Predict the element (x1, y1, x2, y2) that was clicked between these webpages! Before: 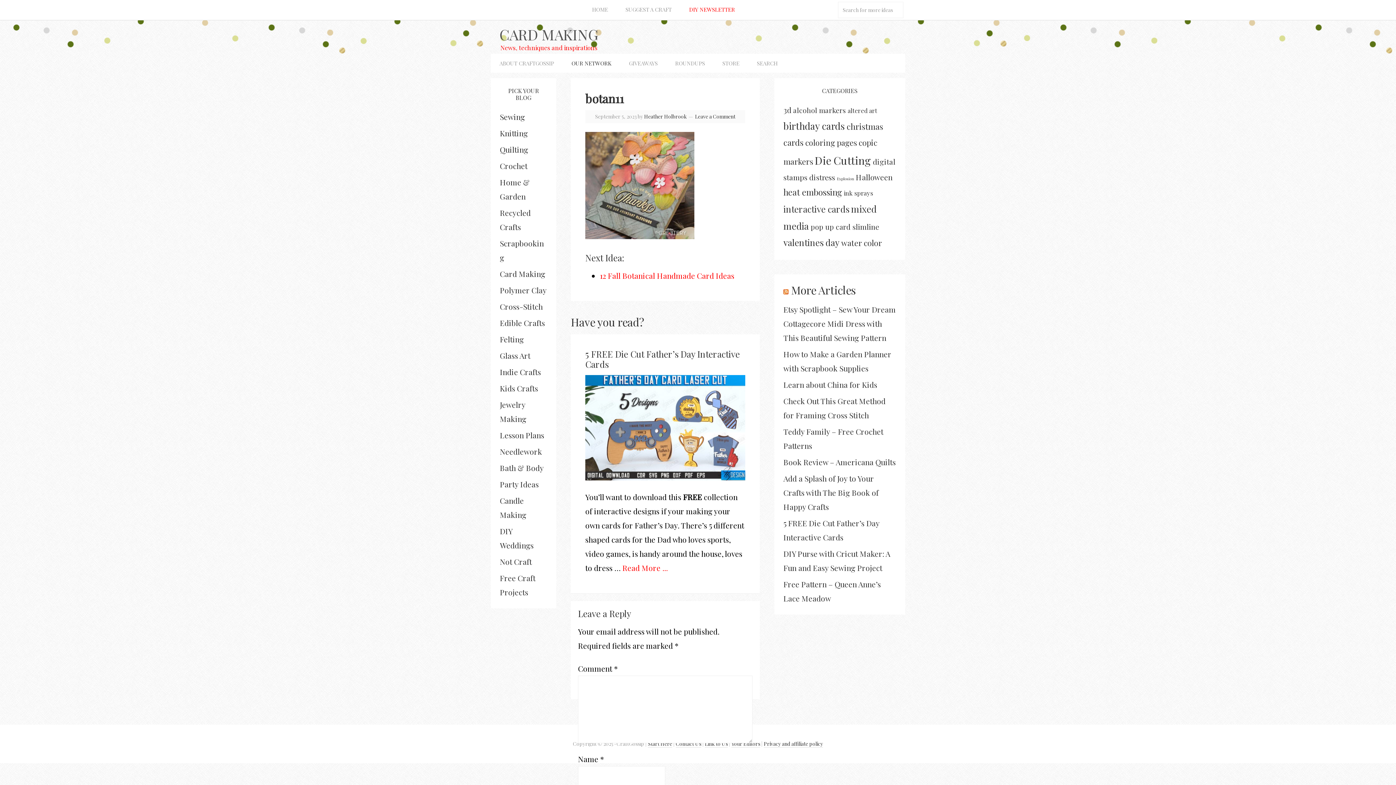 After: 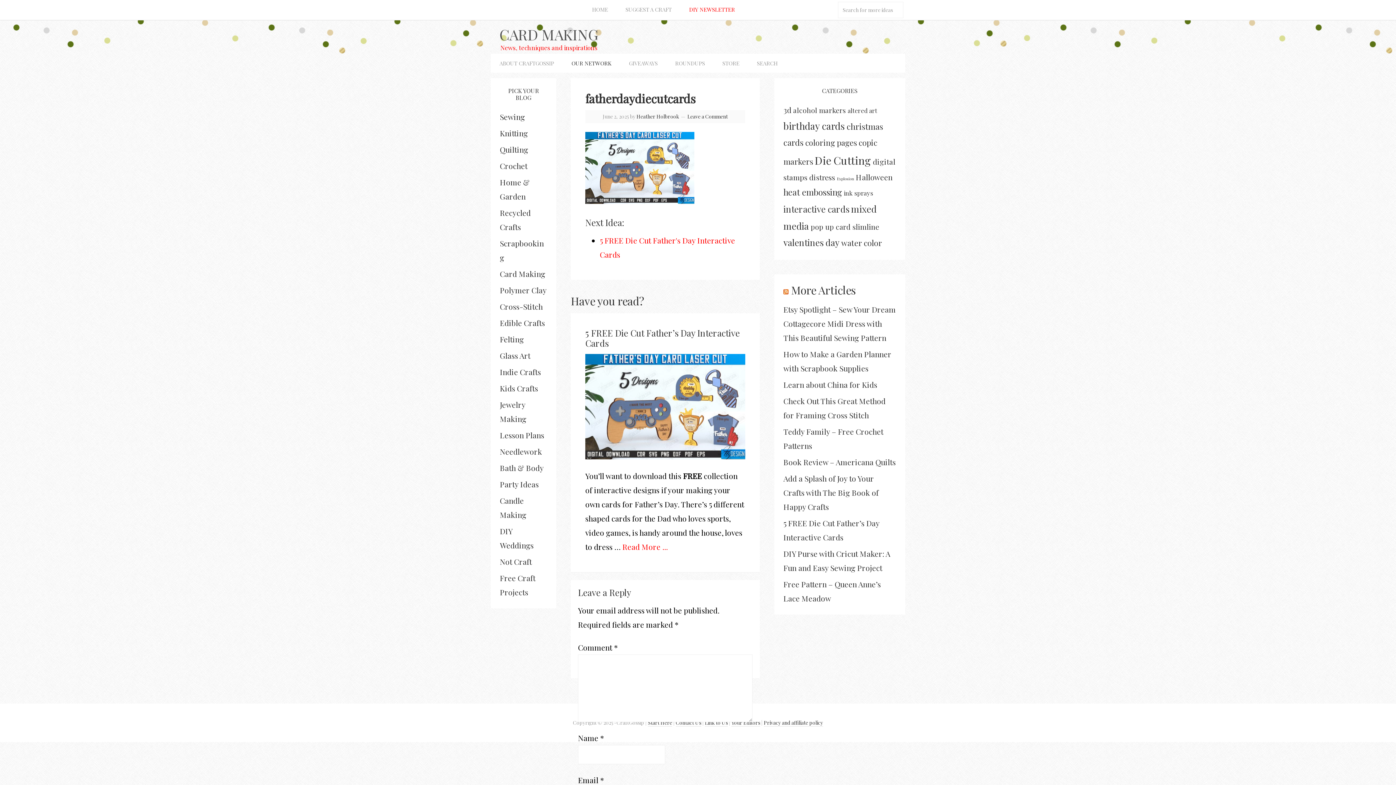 Action: bbox: (585, 375, 745, 480)